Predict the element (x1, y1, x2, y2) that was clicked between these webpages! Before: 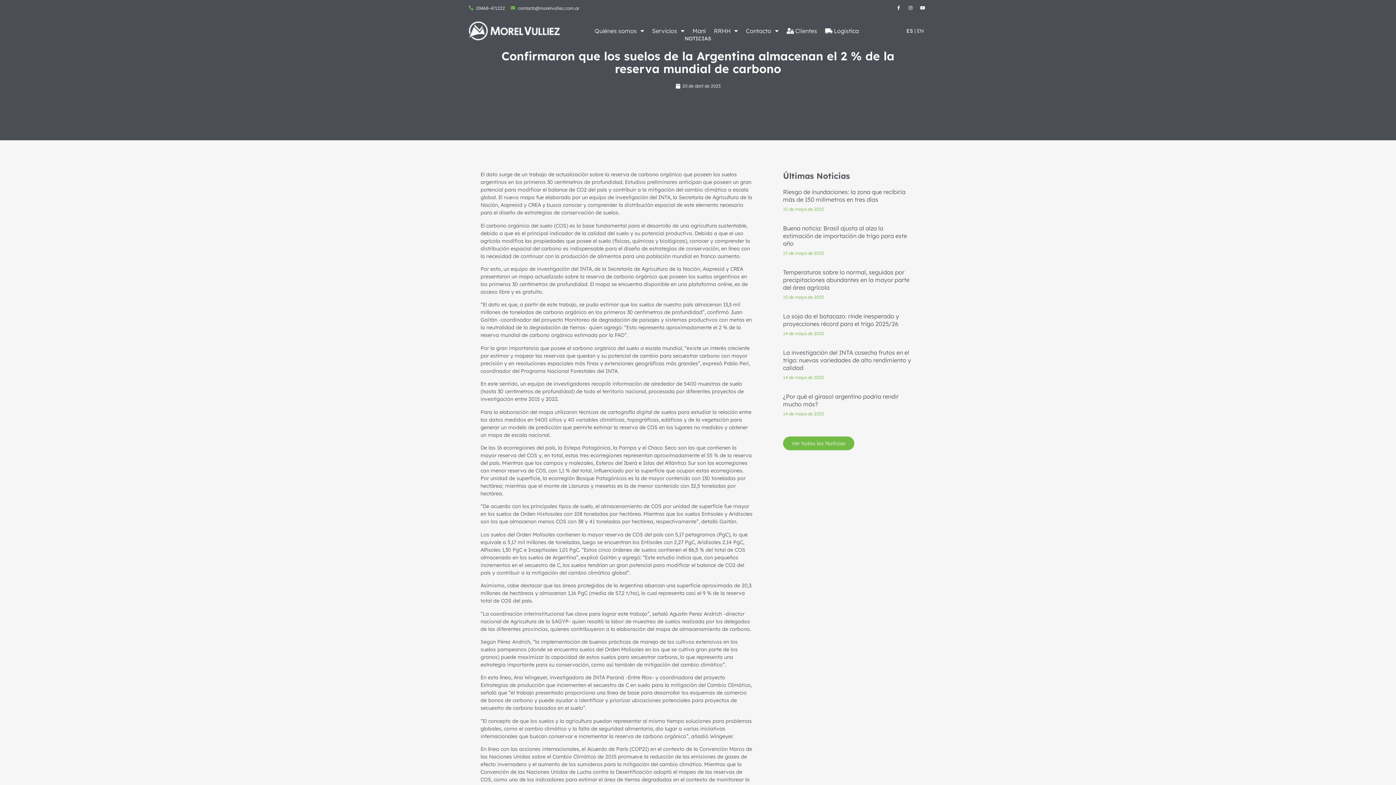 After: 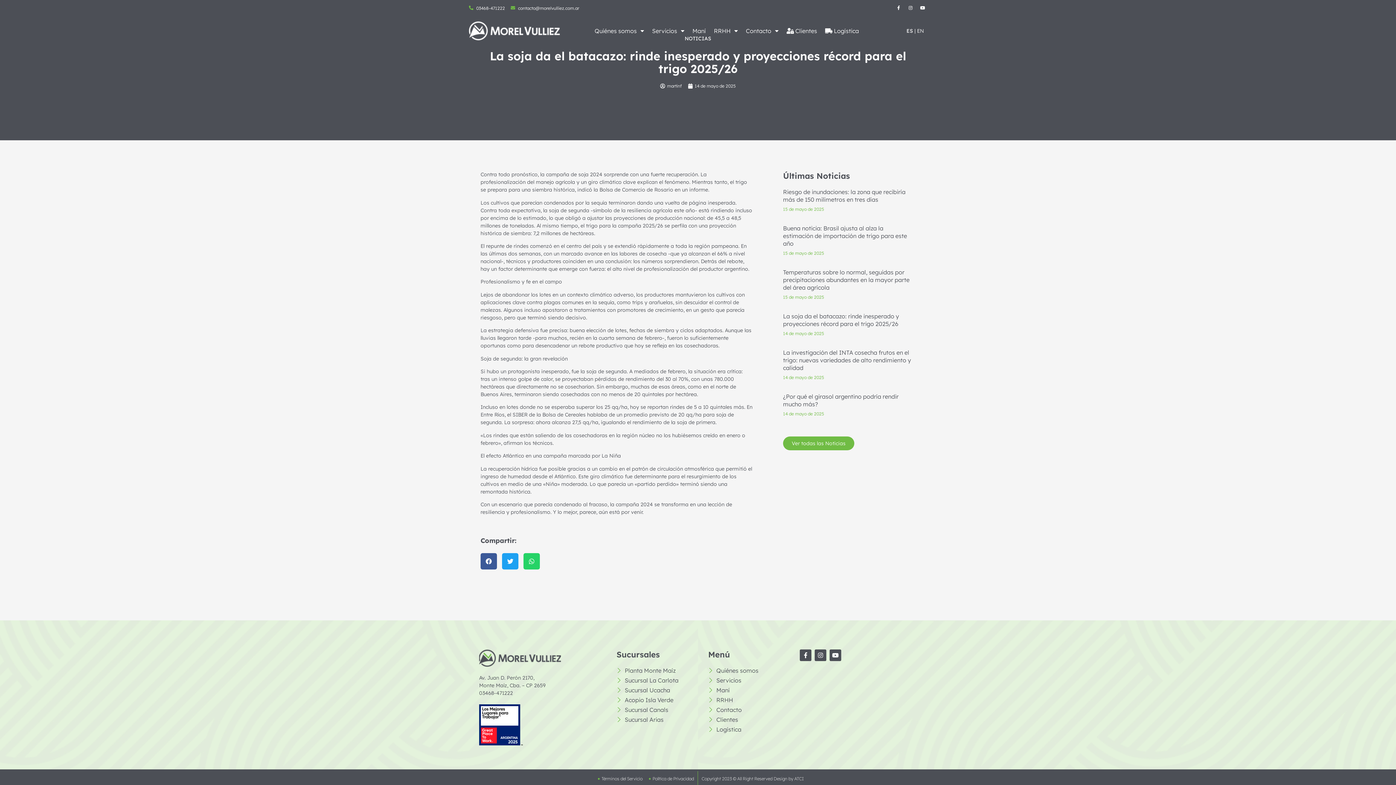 Action: label: La soja da el batacazo: rinde inesperado y proyecciones récord para el trigo 2025/26 bbox: (783, 312, 899, 327)